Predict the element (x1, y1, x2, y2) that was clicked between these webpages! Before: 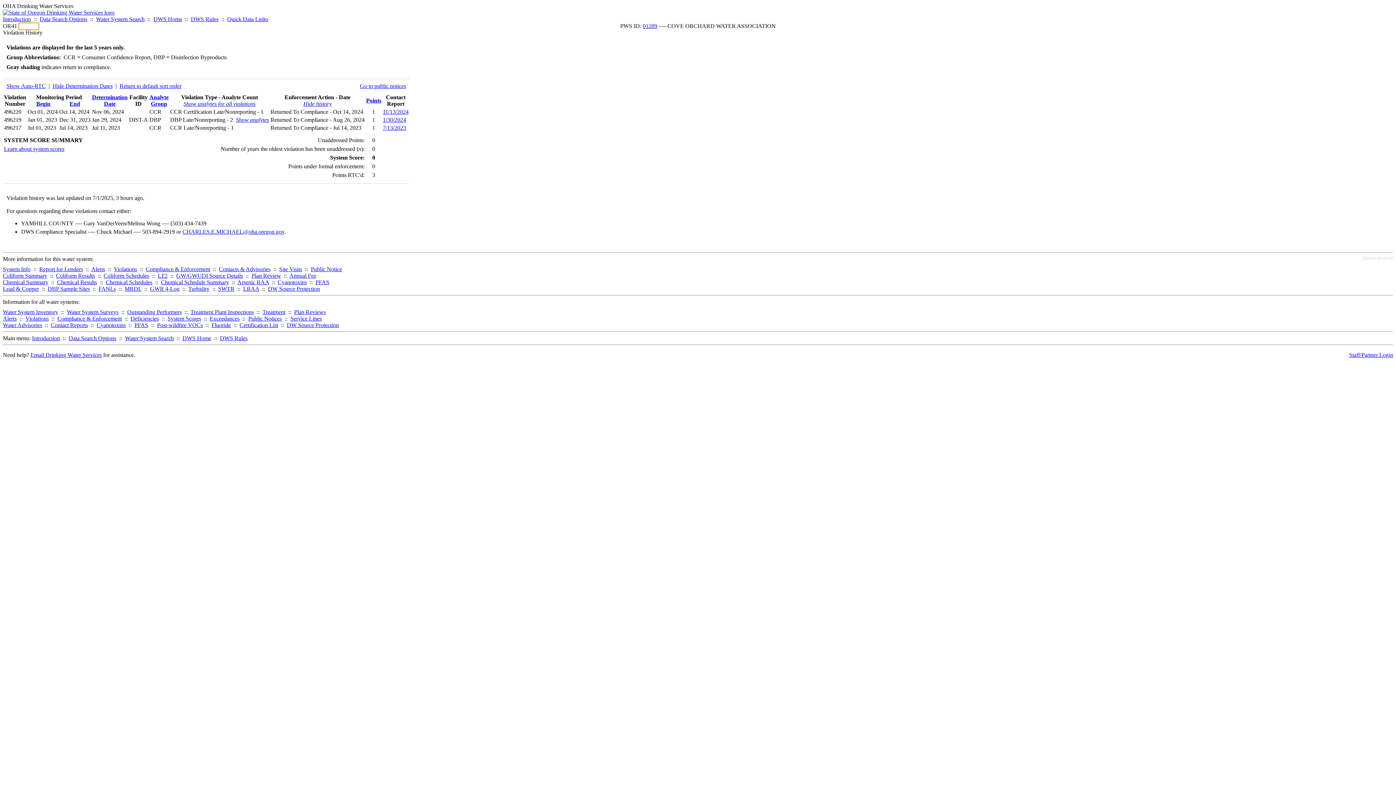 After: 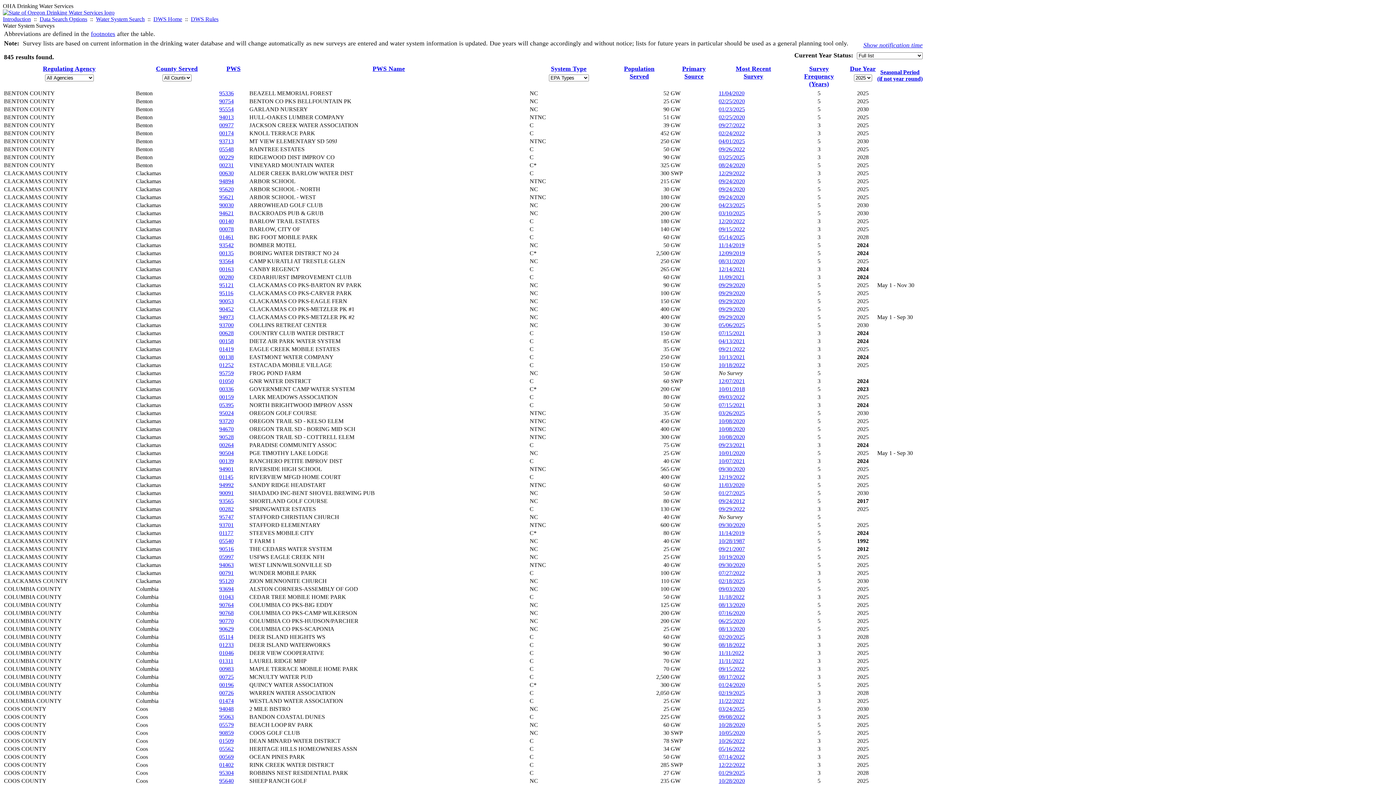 Action: label: Water System Surveys bbox: (66, 309, 118, 315)